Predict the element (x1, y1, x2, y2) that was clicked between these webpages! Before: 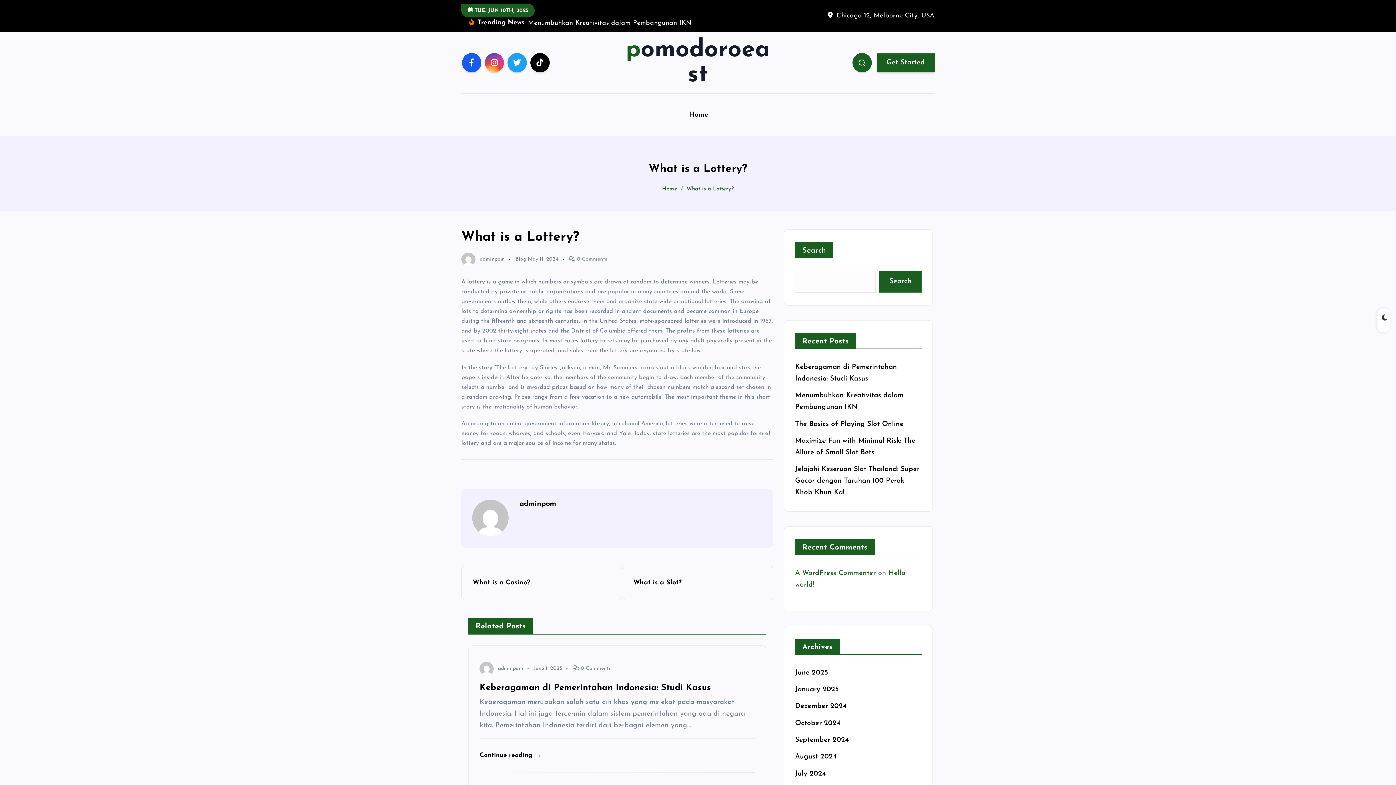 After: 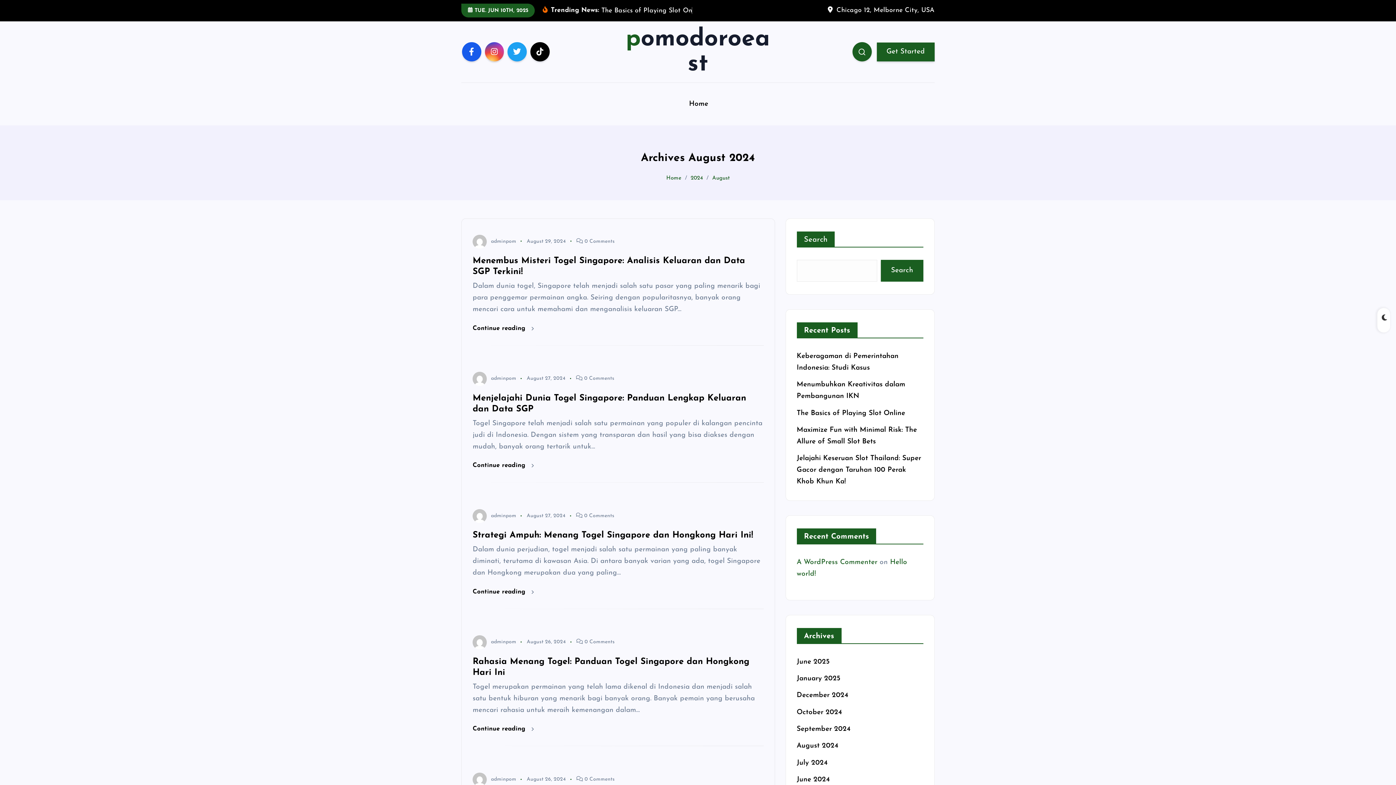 Action: label: August 2024 bbox: (795, 753, 836, 760)